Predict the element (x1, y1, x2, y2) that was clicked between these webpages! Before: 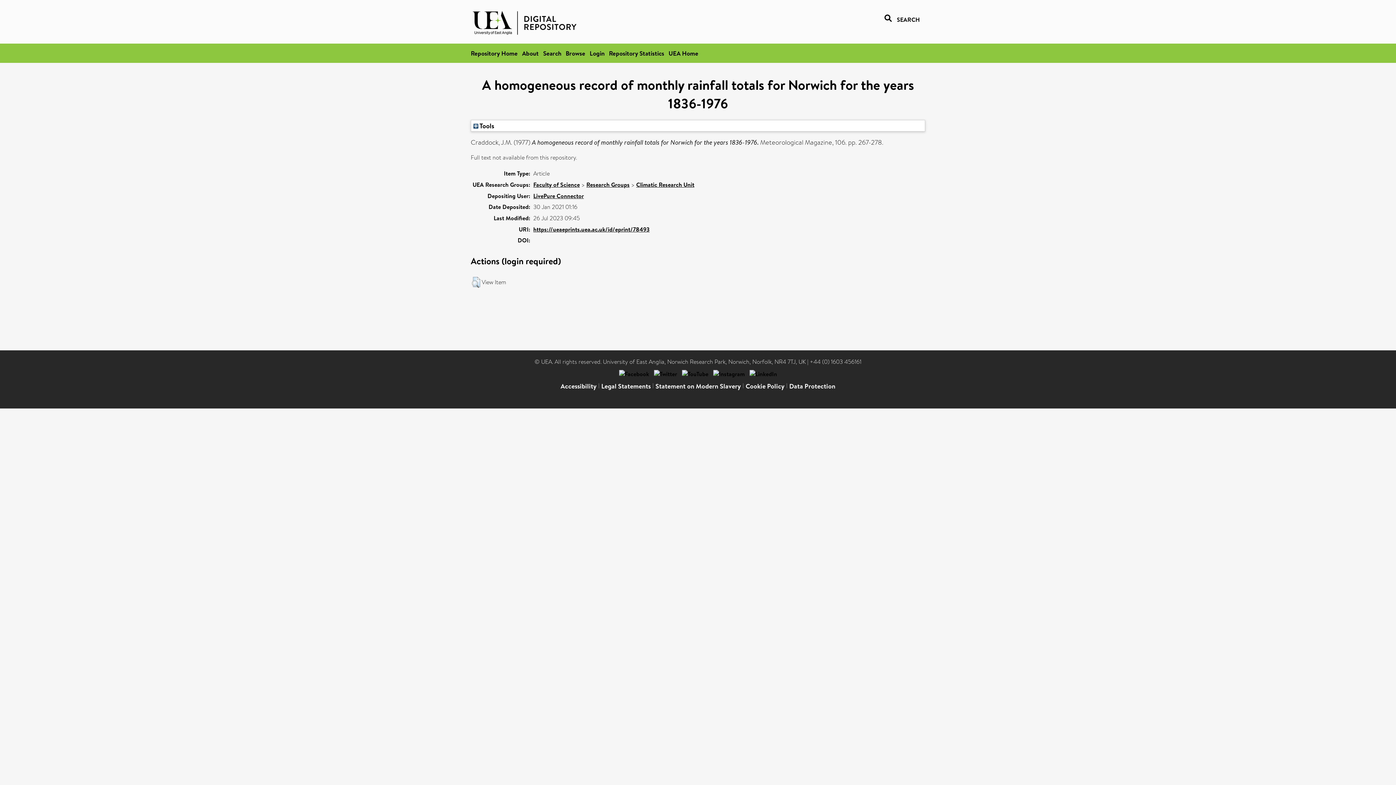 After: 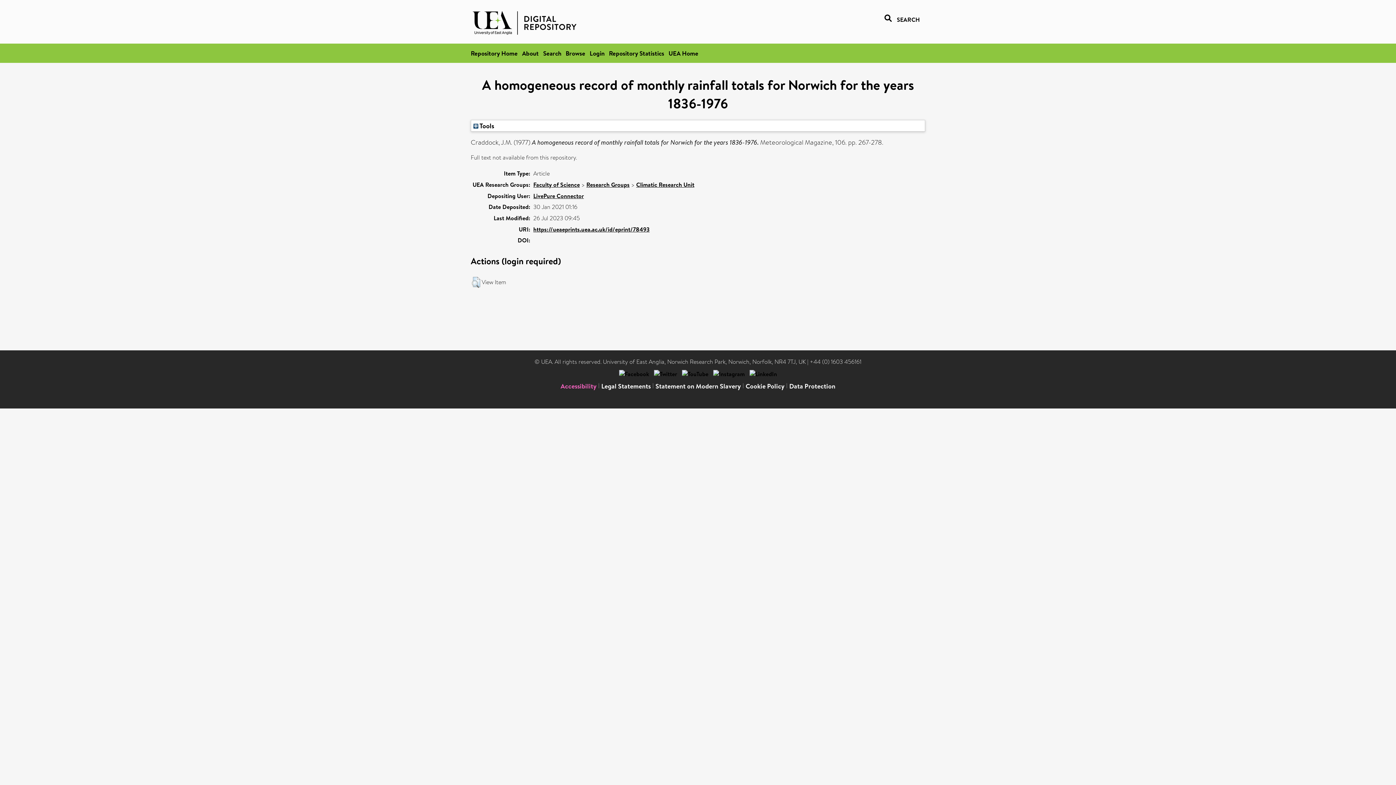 Action: bbox: (560, 381, 596, 390) label: Accessibility